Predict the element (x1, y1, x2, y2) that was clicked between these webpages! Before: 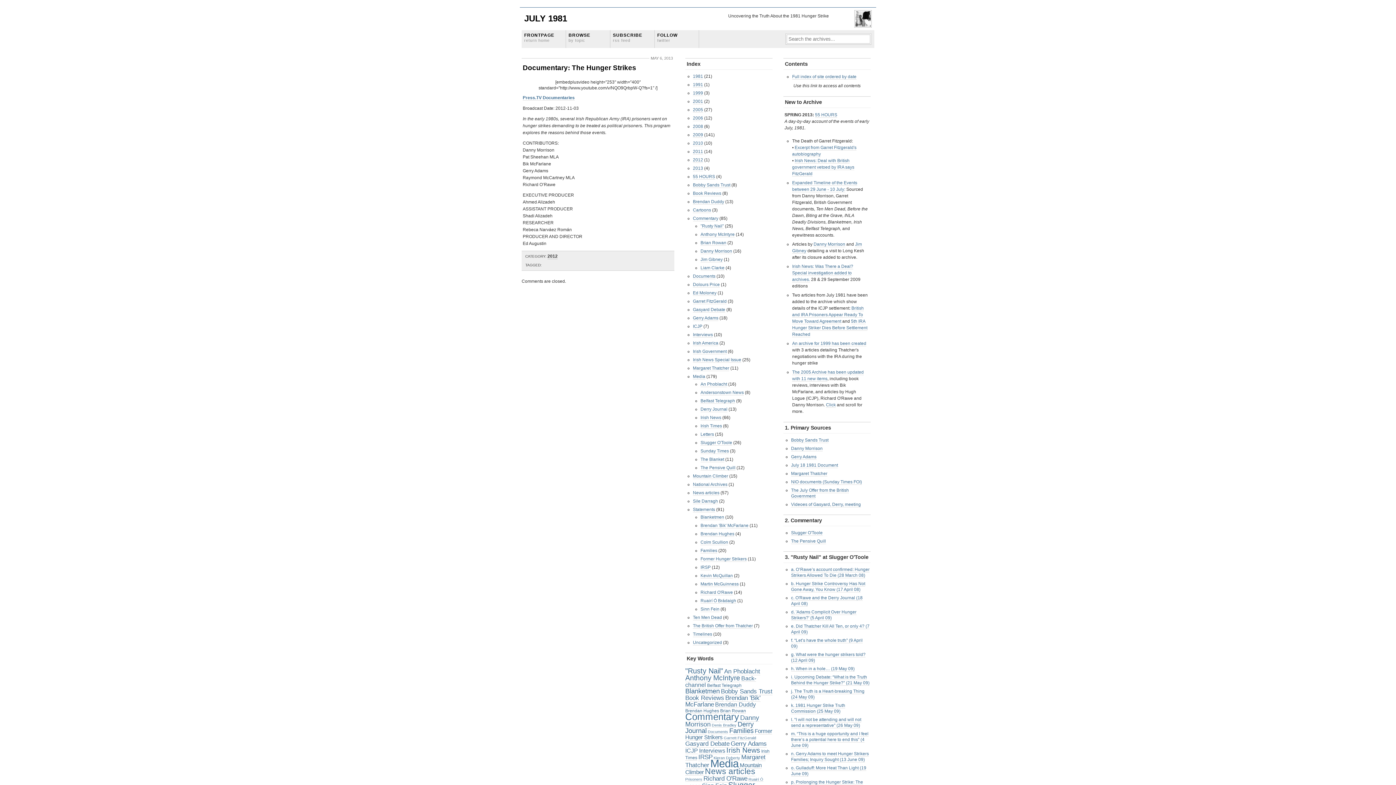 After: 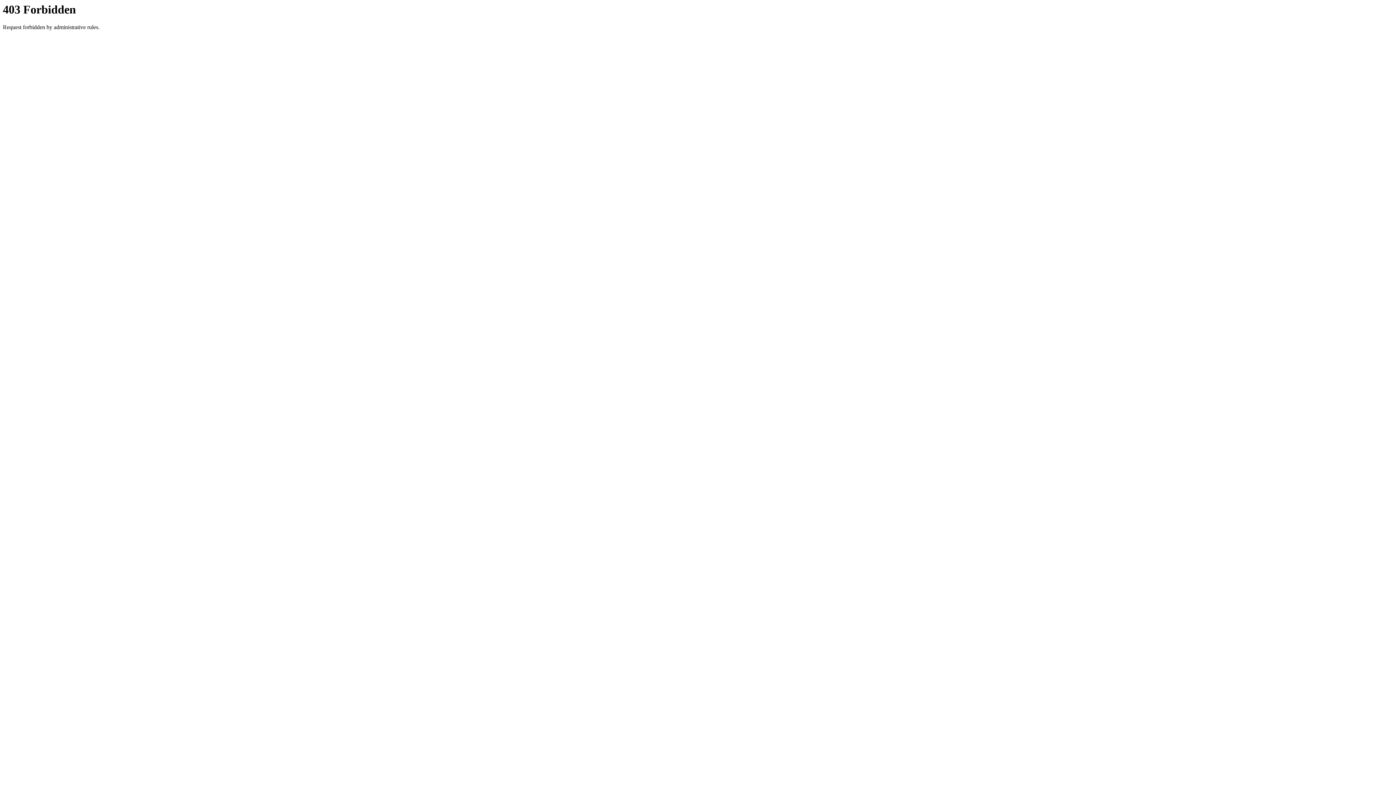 Action: label: h. When in a hole… (19 May 09) bbox: (791, 666, 854, 672)